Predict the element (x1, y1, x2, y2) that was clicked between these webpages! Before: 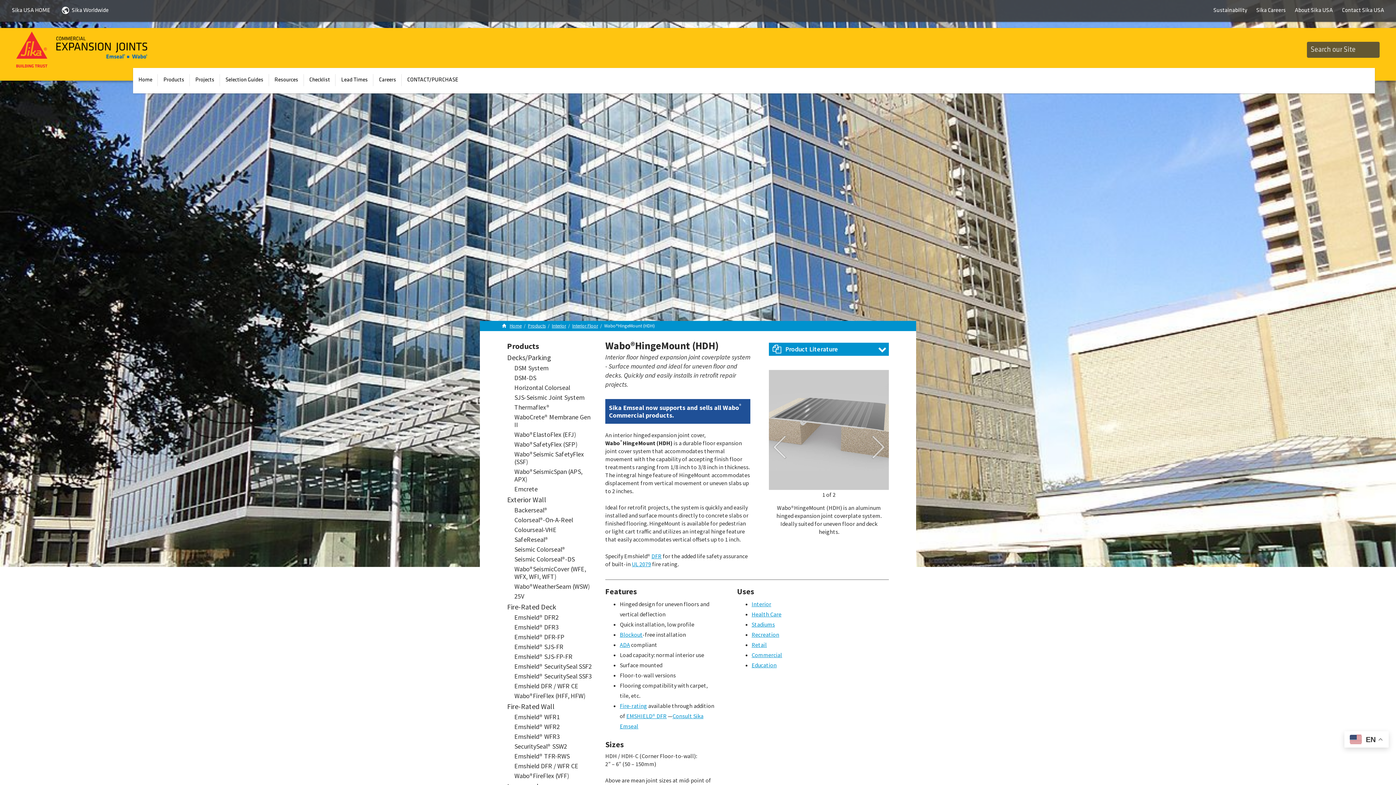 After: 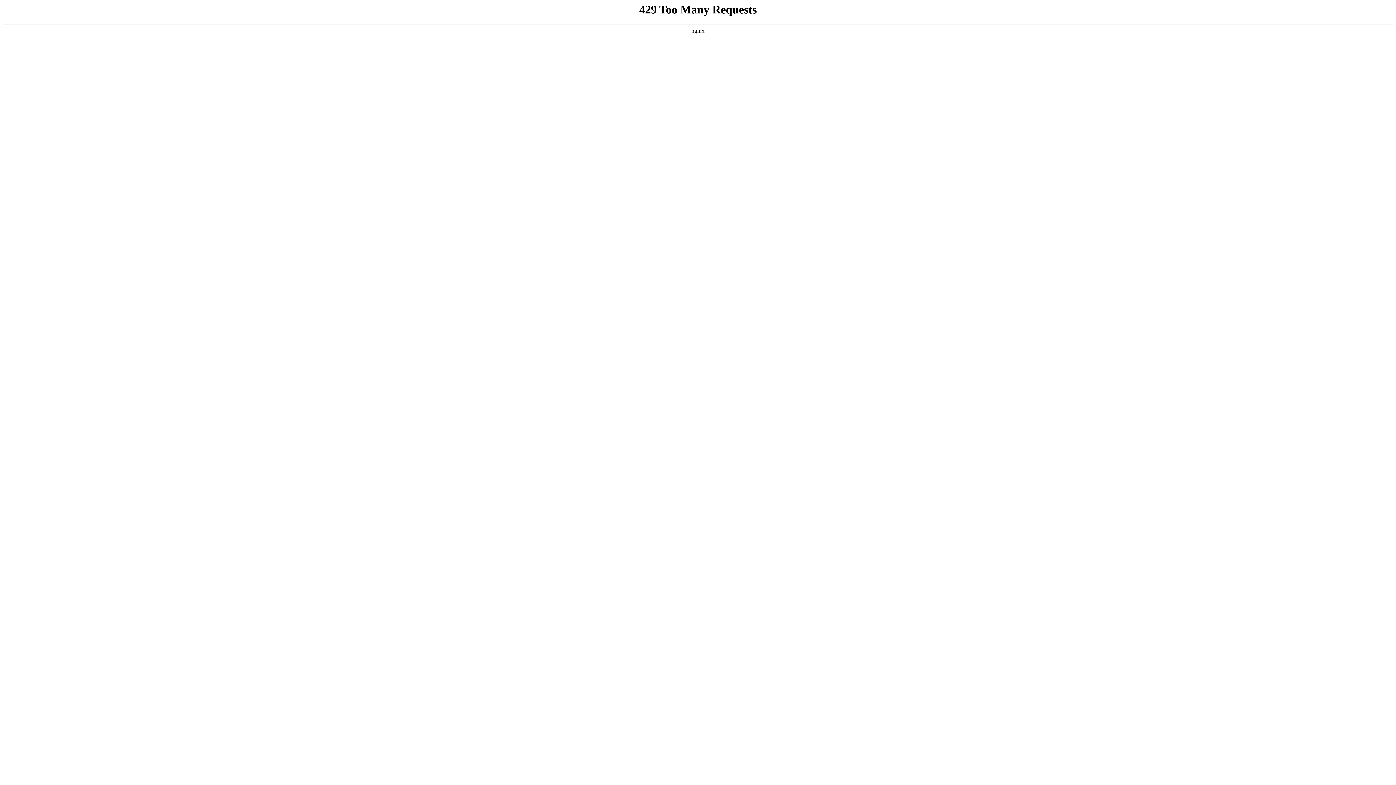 Action: bbox: (514, 692, 585, 700) label: Wabo®FireFlex (HFF, HFW)